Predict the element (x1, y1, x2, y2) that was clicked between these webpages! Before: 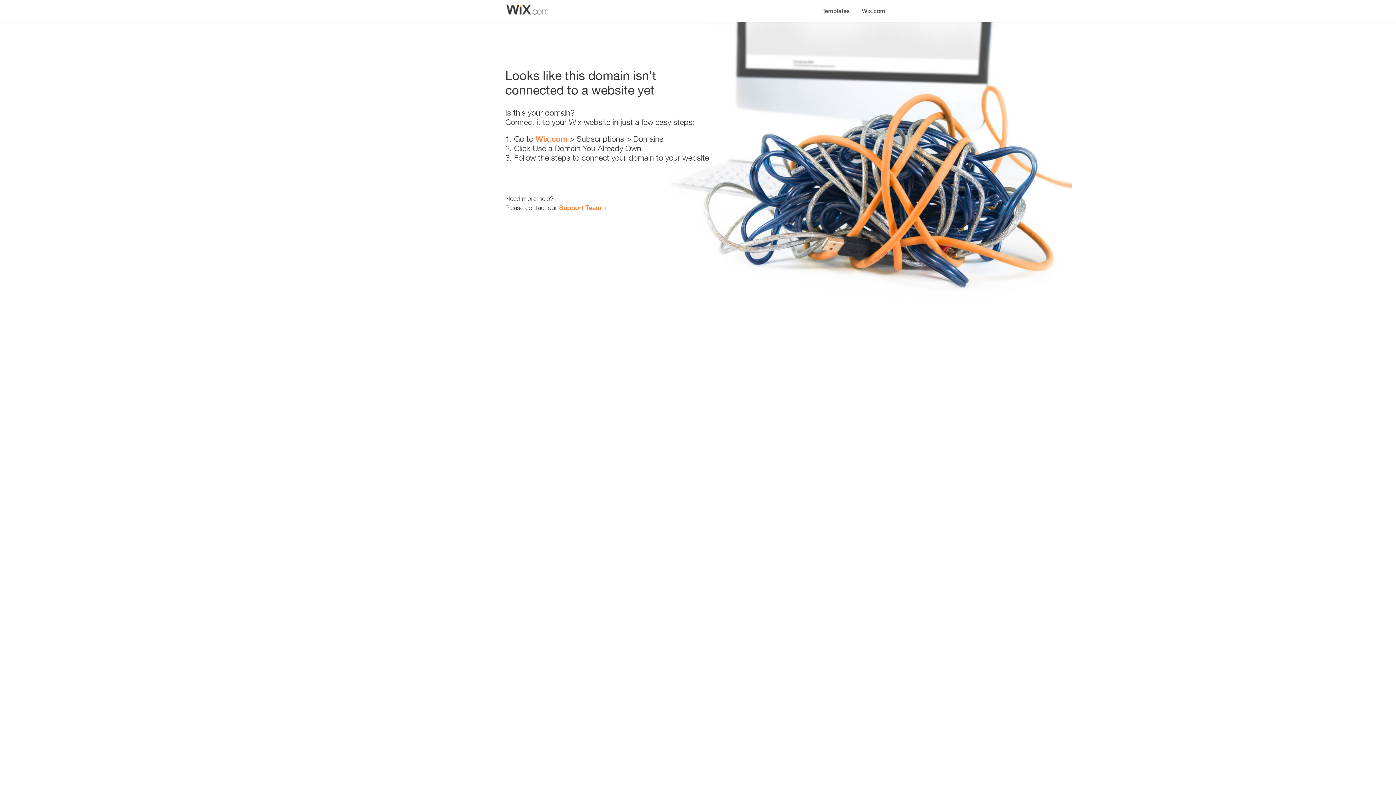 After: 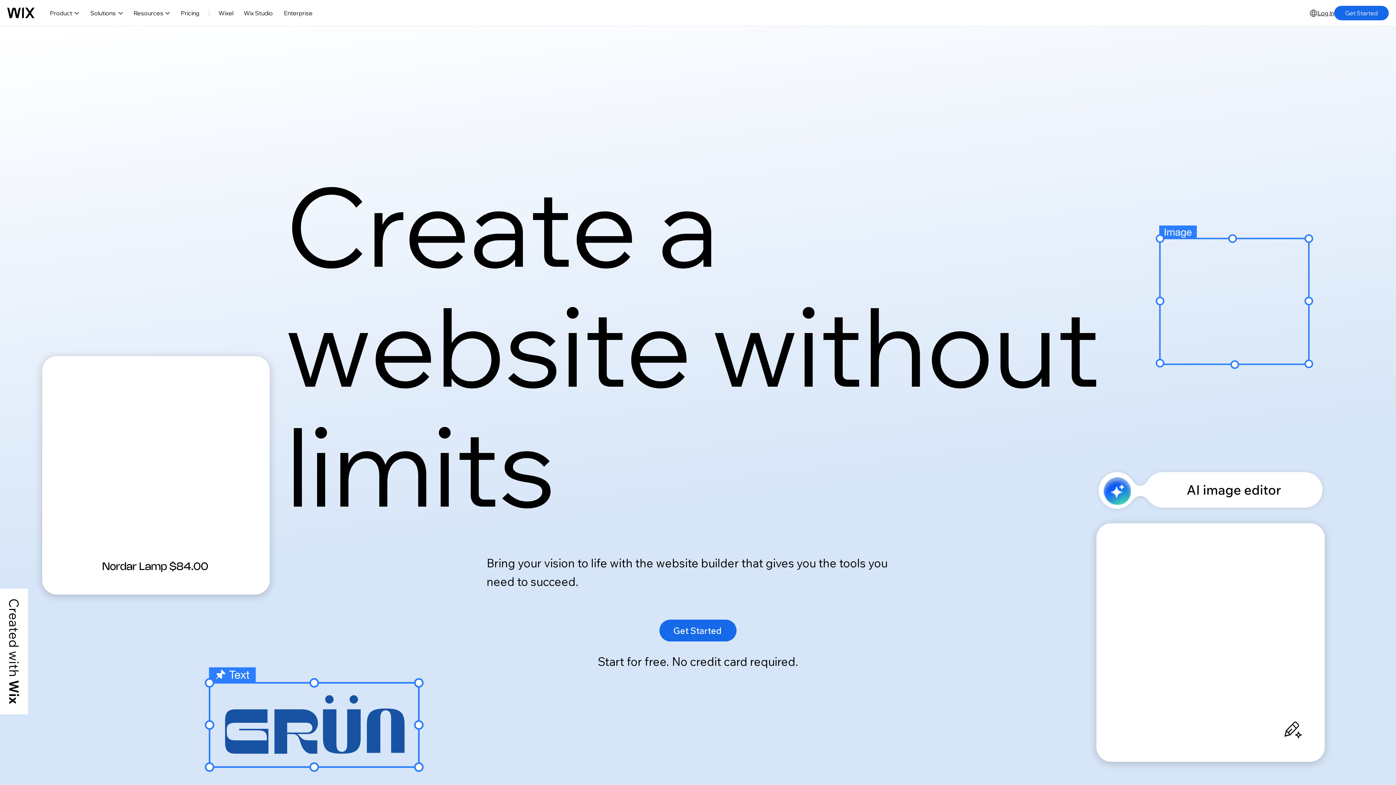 Action: bbox: (535, 134, 567, 143) label: Wix.com